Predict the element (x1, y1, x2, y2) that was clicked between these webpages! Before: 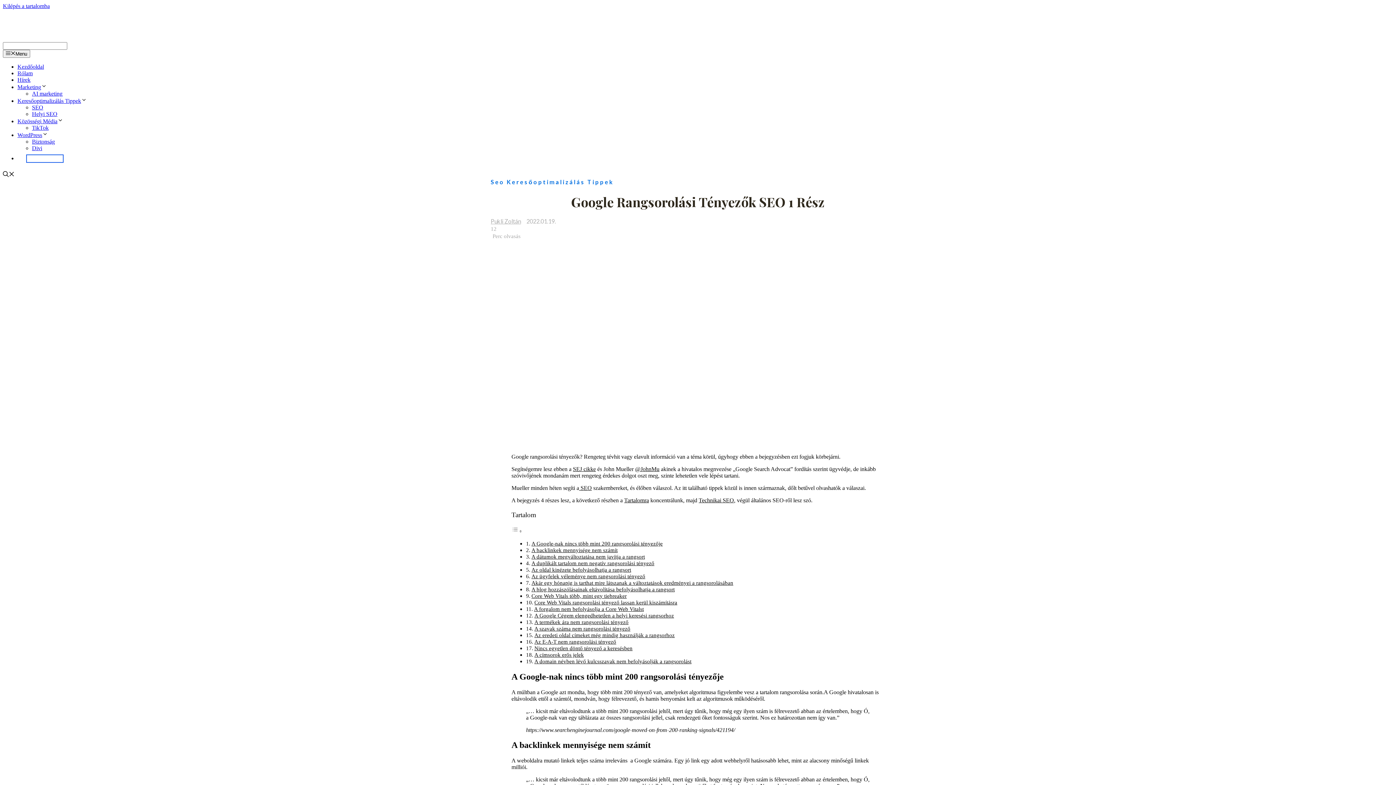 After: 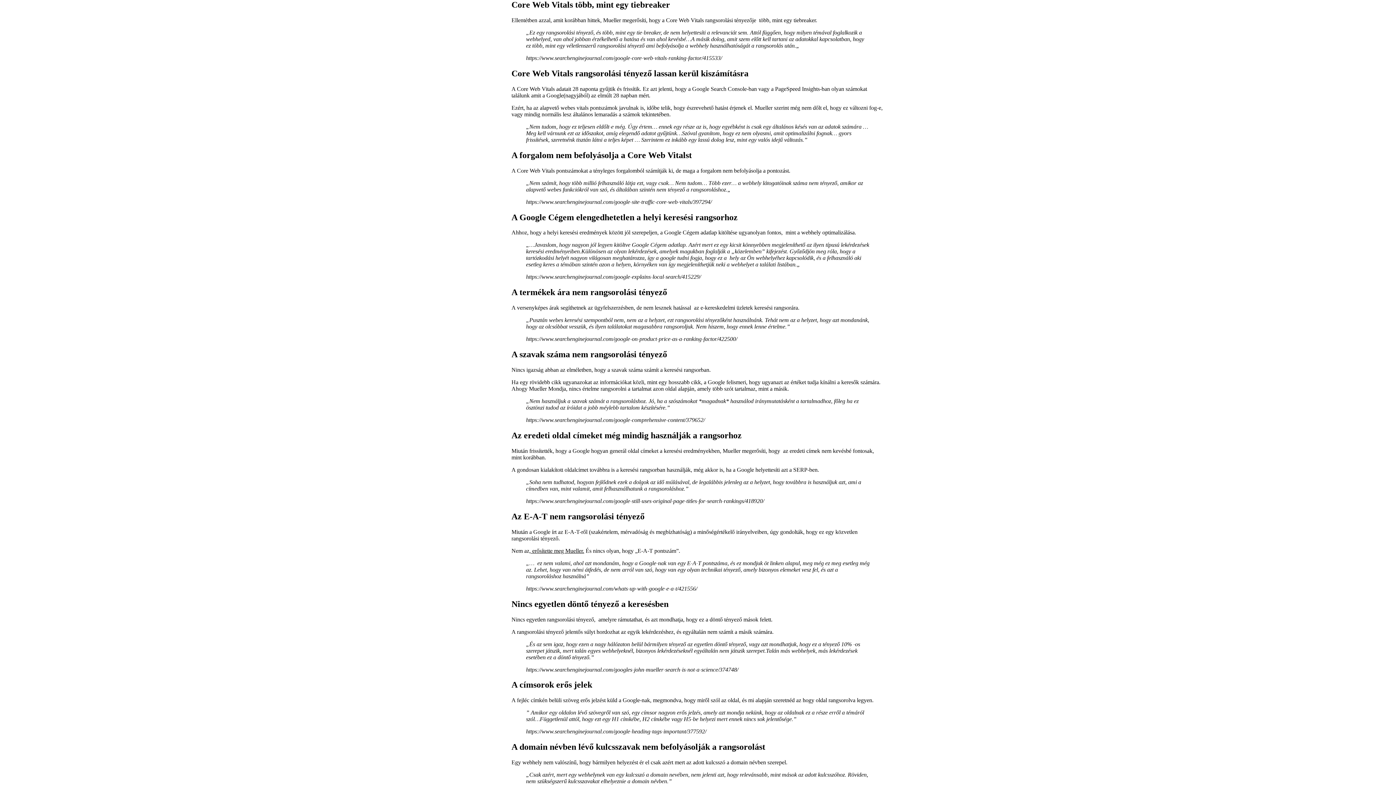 Action: bbox: (531, 592, 626, 599) label: Core Web Vitals több, mint egy tiebreaker